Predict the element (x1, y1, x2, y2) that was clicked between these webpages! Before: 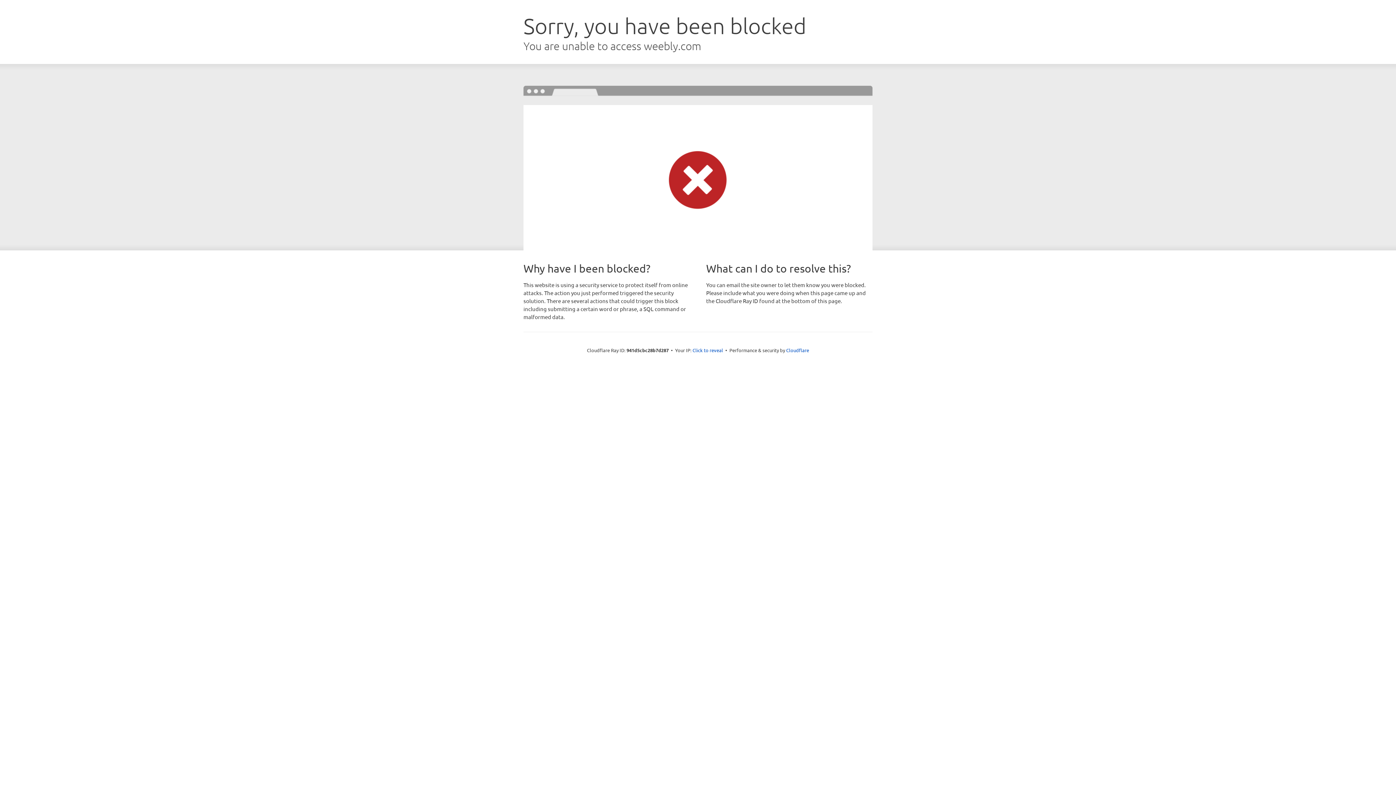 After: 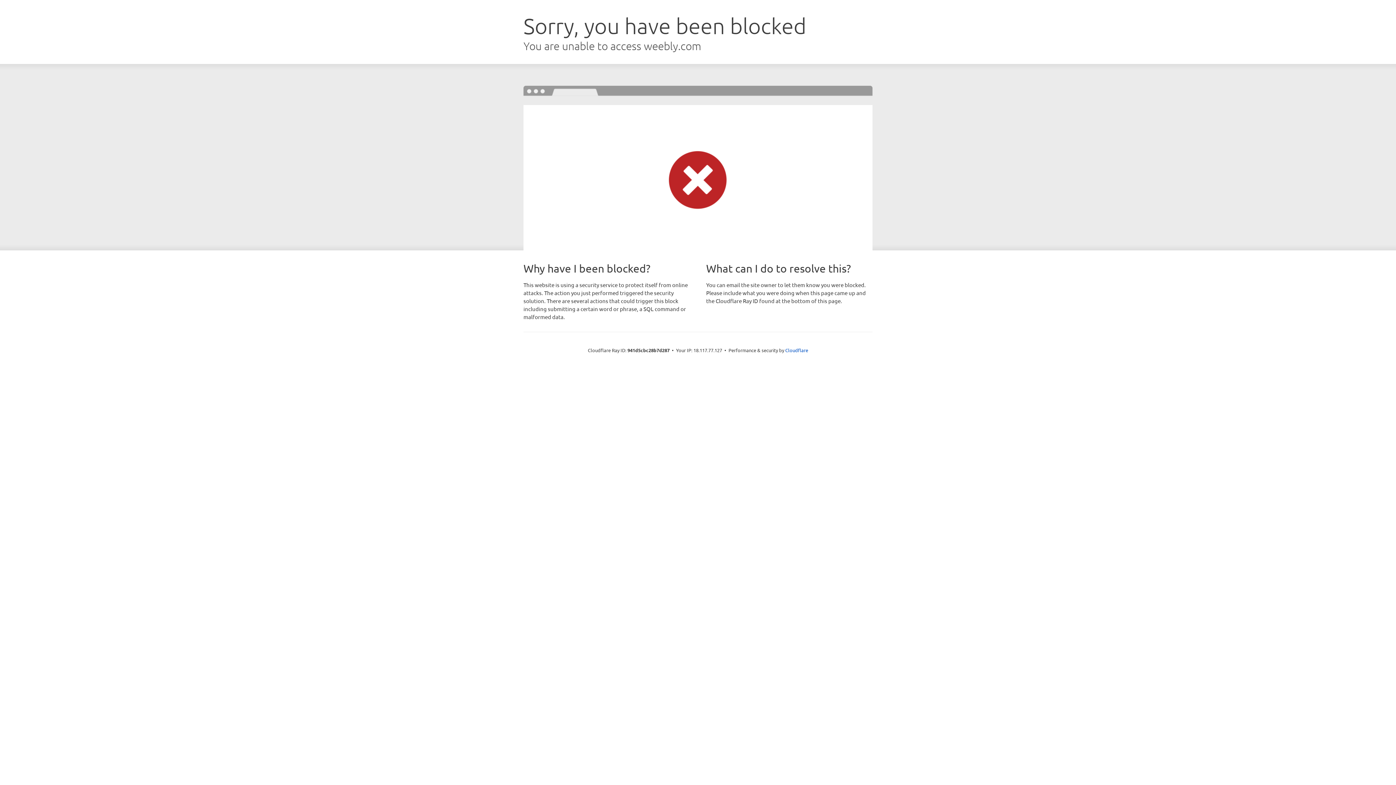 Action: bbox: (692, 346, 723, 353) label: Click to reveal